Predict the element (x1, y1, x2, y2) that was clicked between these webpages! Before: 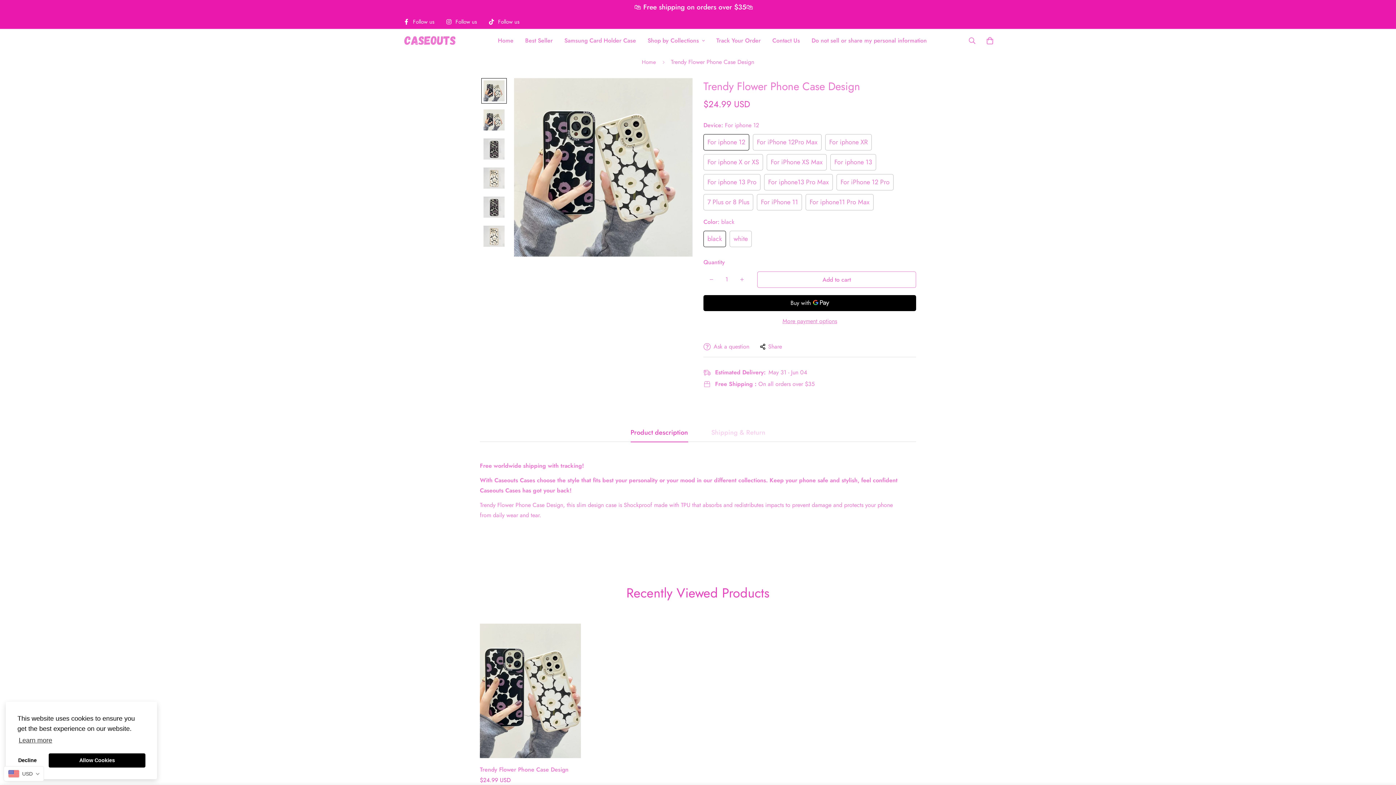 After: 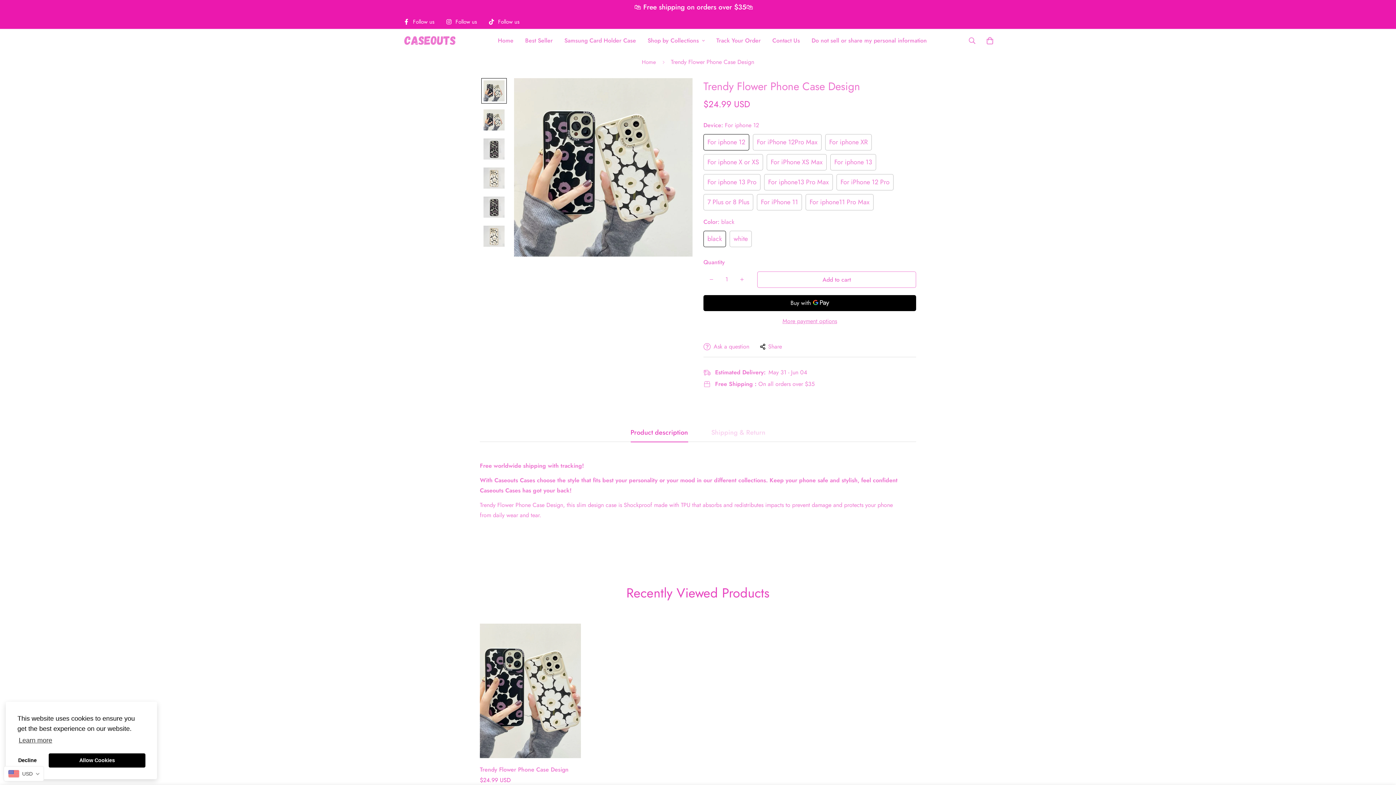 Action: bbox: (480, 624, 580, 758)